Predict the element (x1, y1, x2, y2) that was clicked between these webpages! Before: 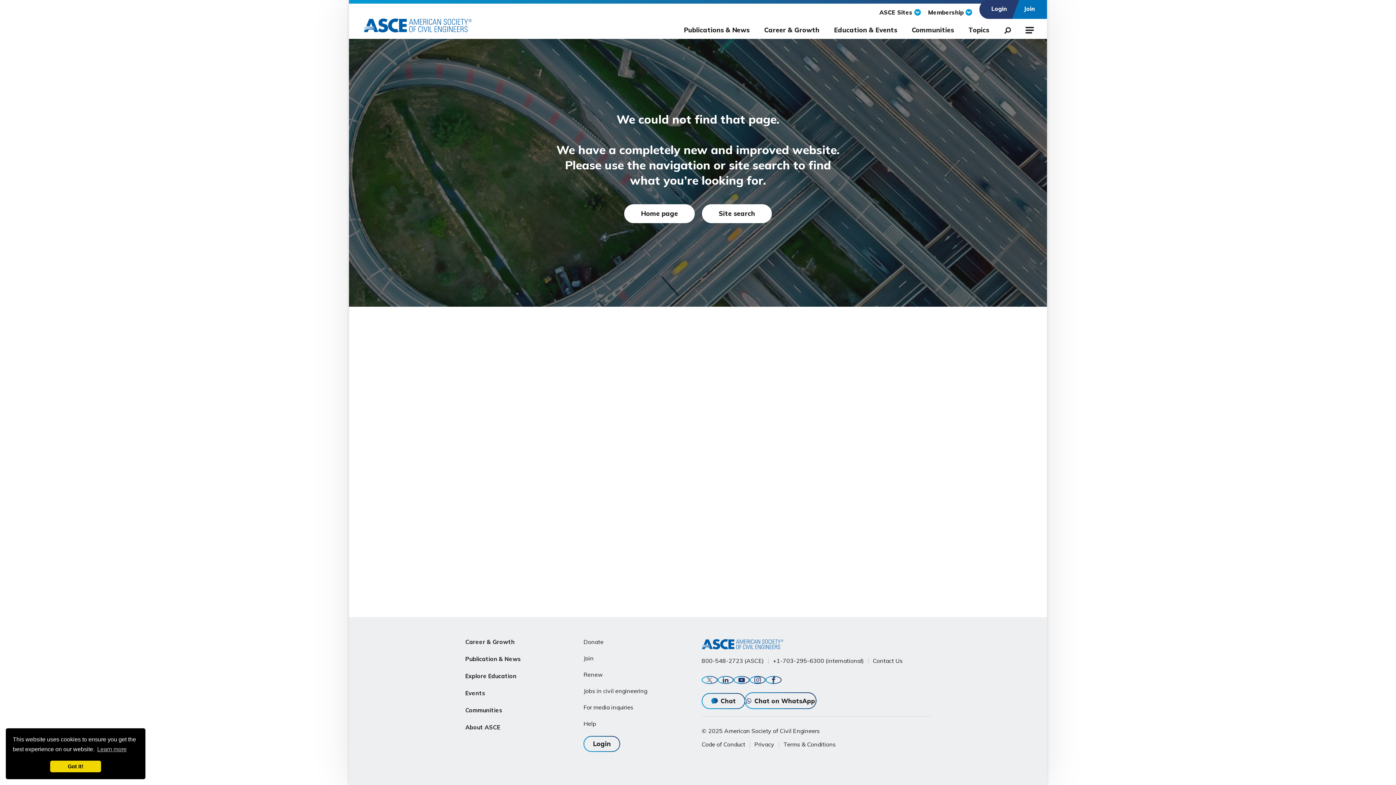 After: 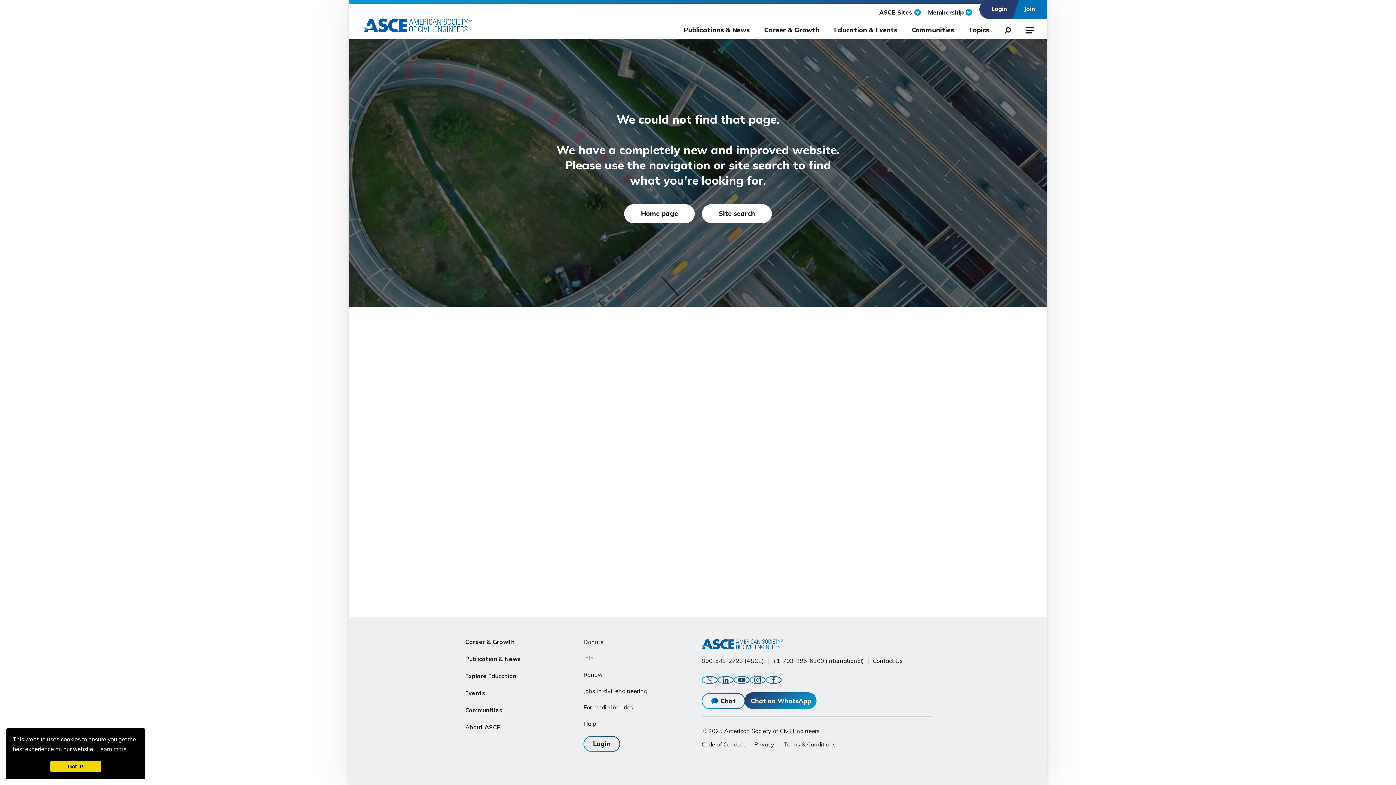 Action: label: Chat on WhatsApp bbox: (745, 693, 816, 708)